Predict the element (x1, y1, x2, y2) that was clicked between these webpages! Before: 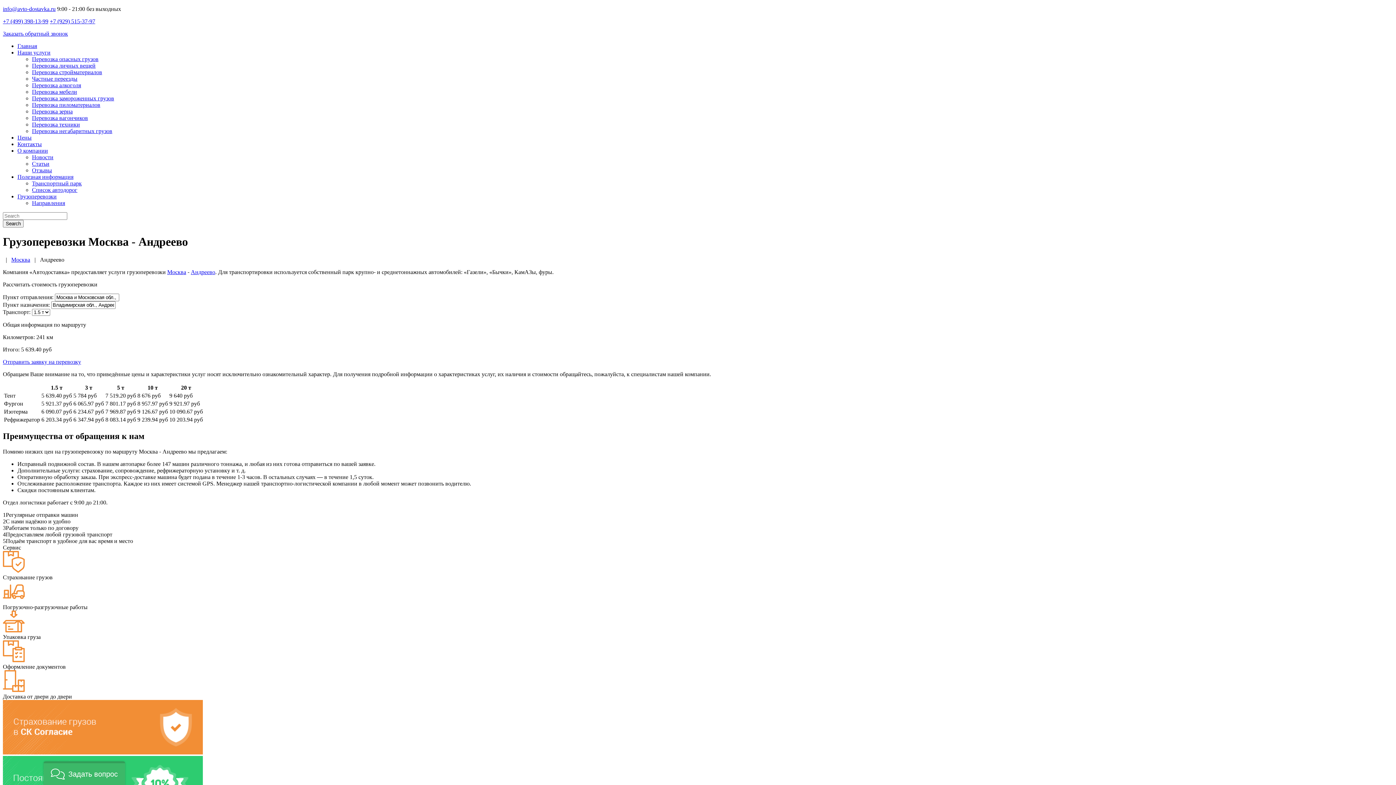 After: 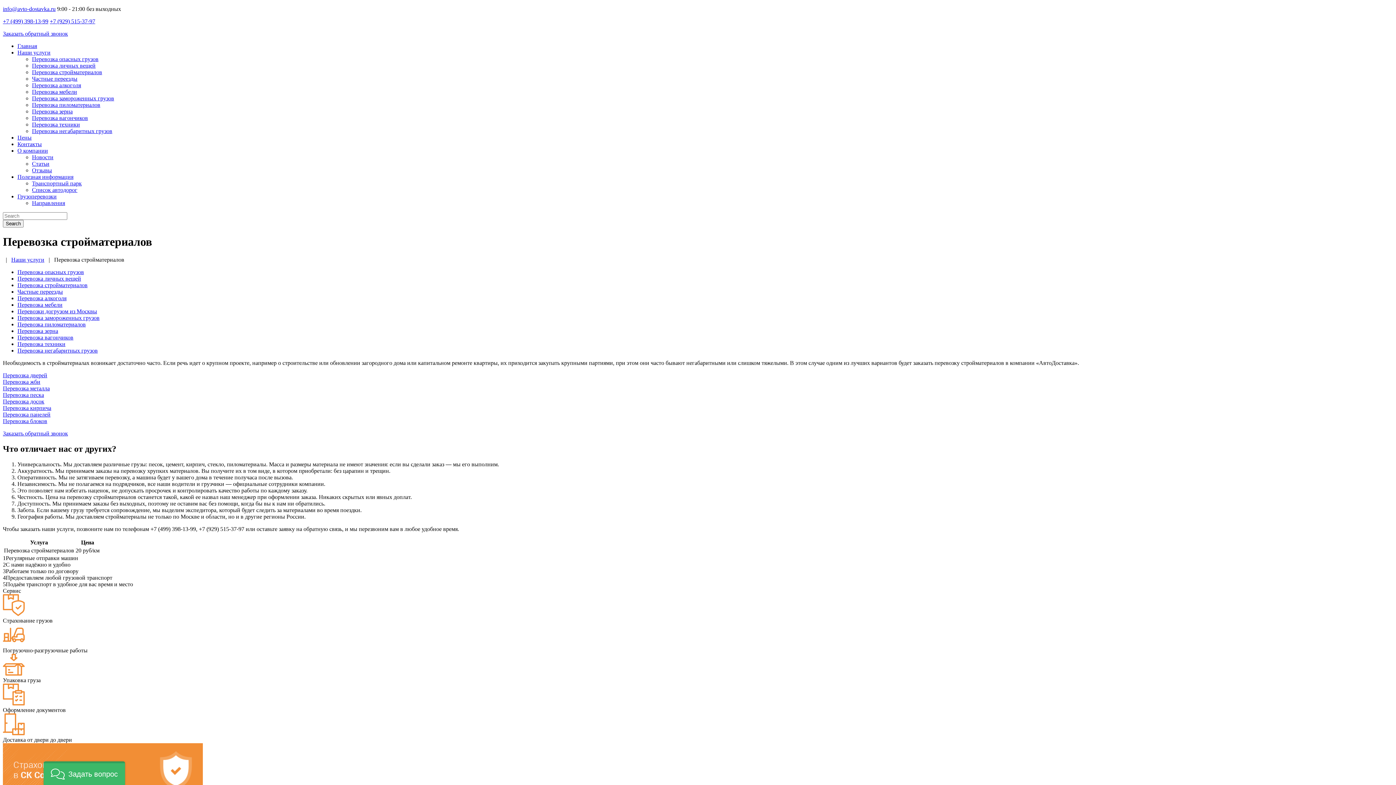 Action: label: Перевозка стройматериалов bbox: (32, 69, 102, 75)